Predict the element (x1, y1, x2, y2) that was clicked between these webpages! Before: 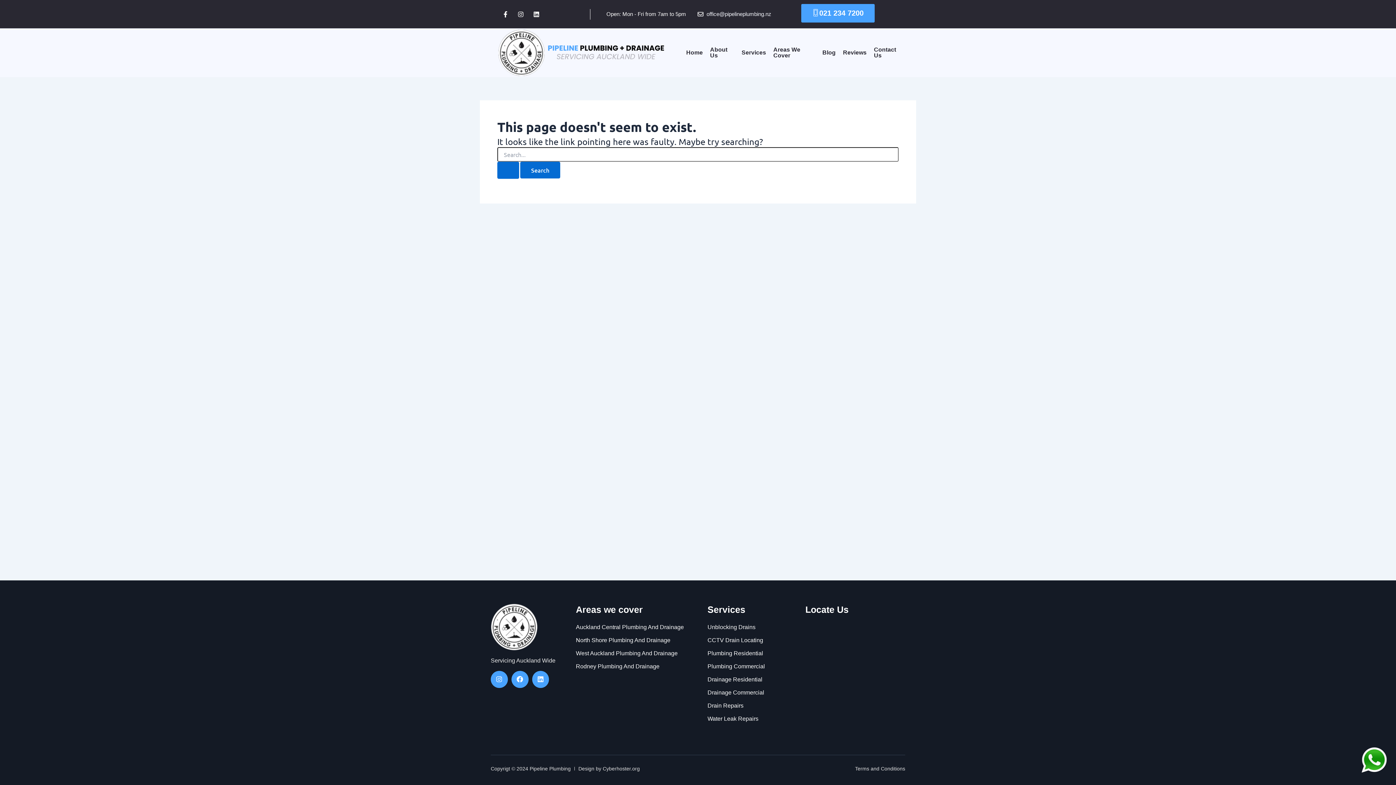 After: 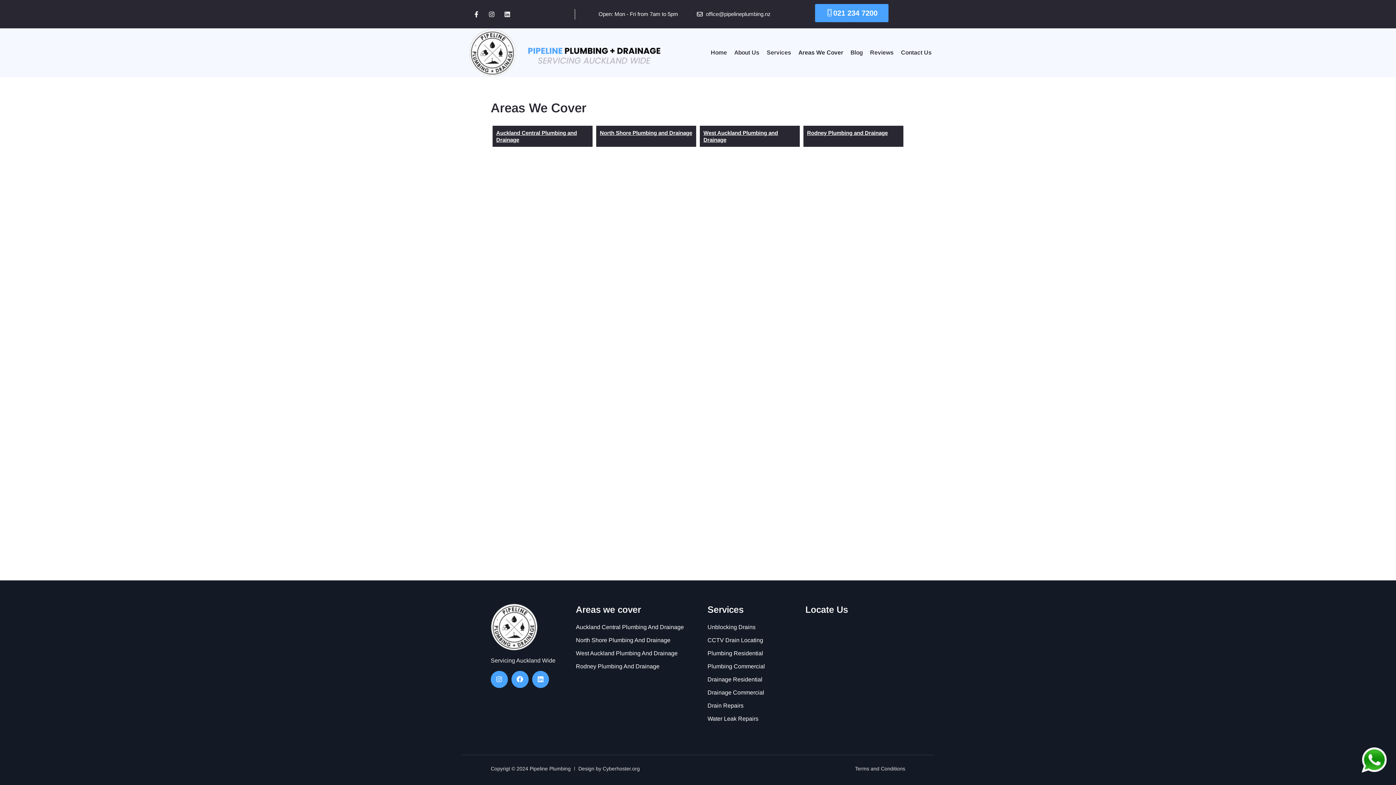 Action: label: Areas We Cover bbox: (766, 46, 815, 58)